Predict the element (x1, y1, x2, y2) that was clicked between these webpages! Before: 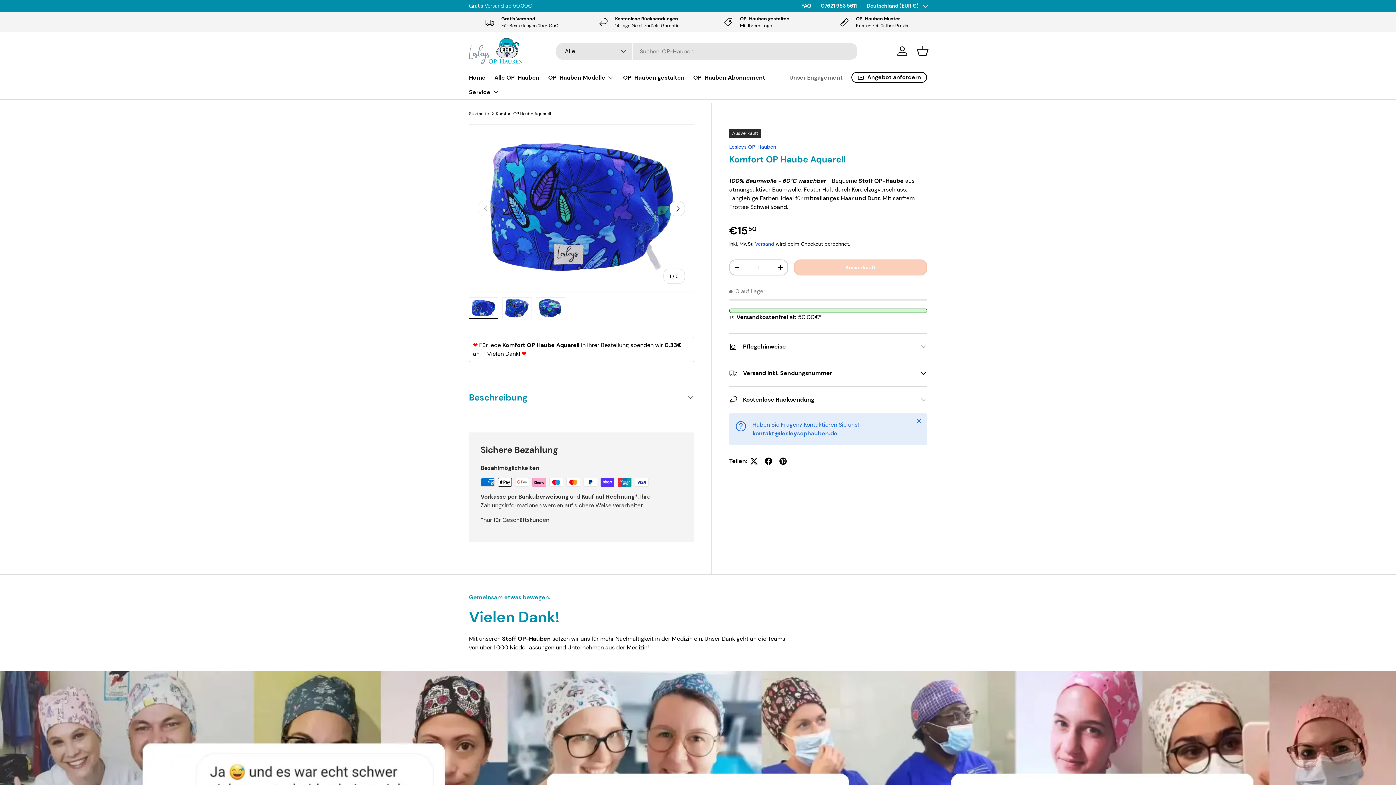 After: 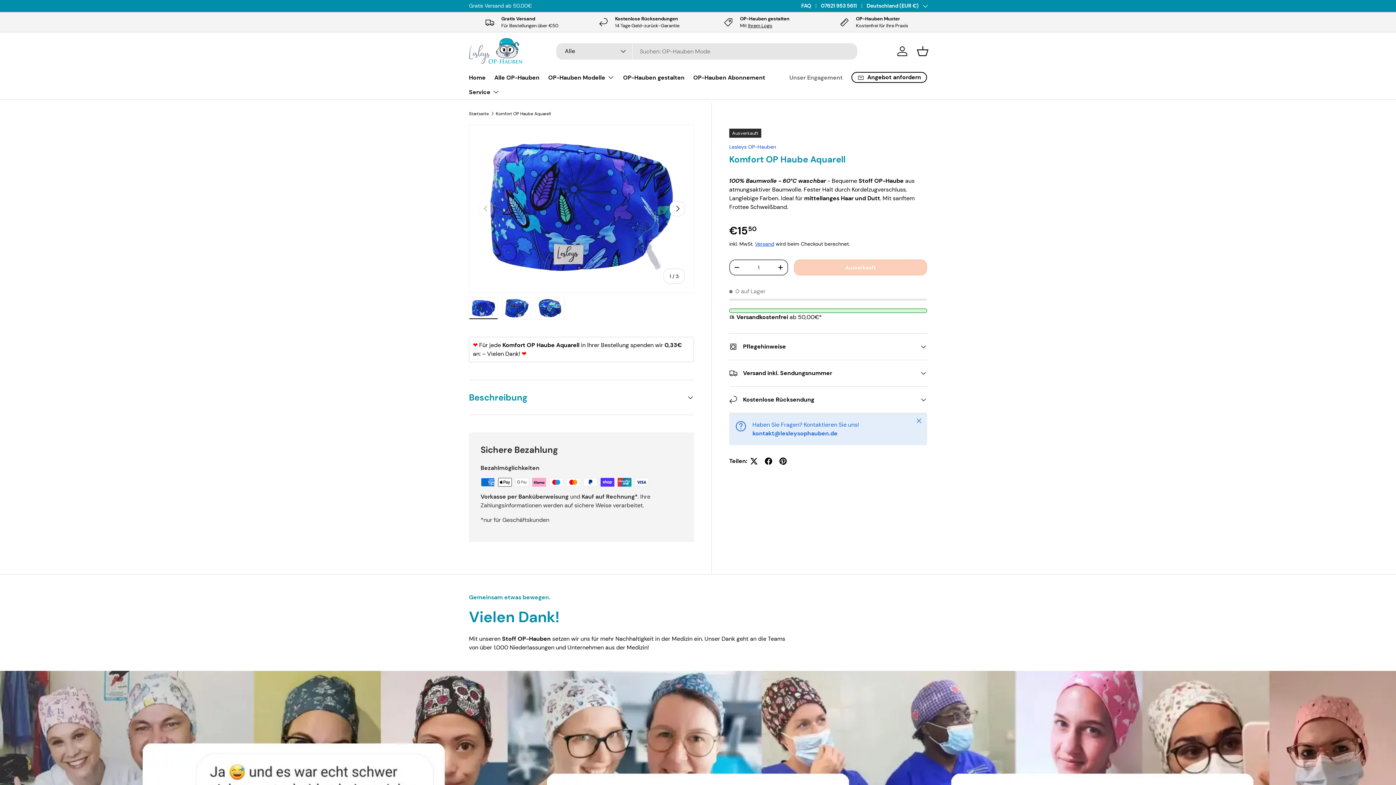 Action: label: - bbox: (730, 262, 743, 272)